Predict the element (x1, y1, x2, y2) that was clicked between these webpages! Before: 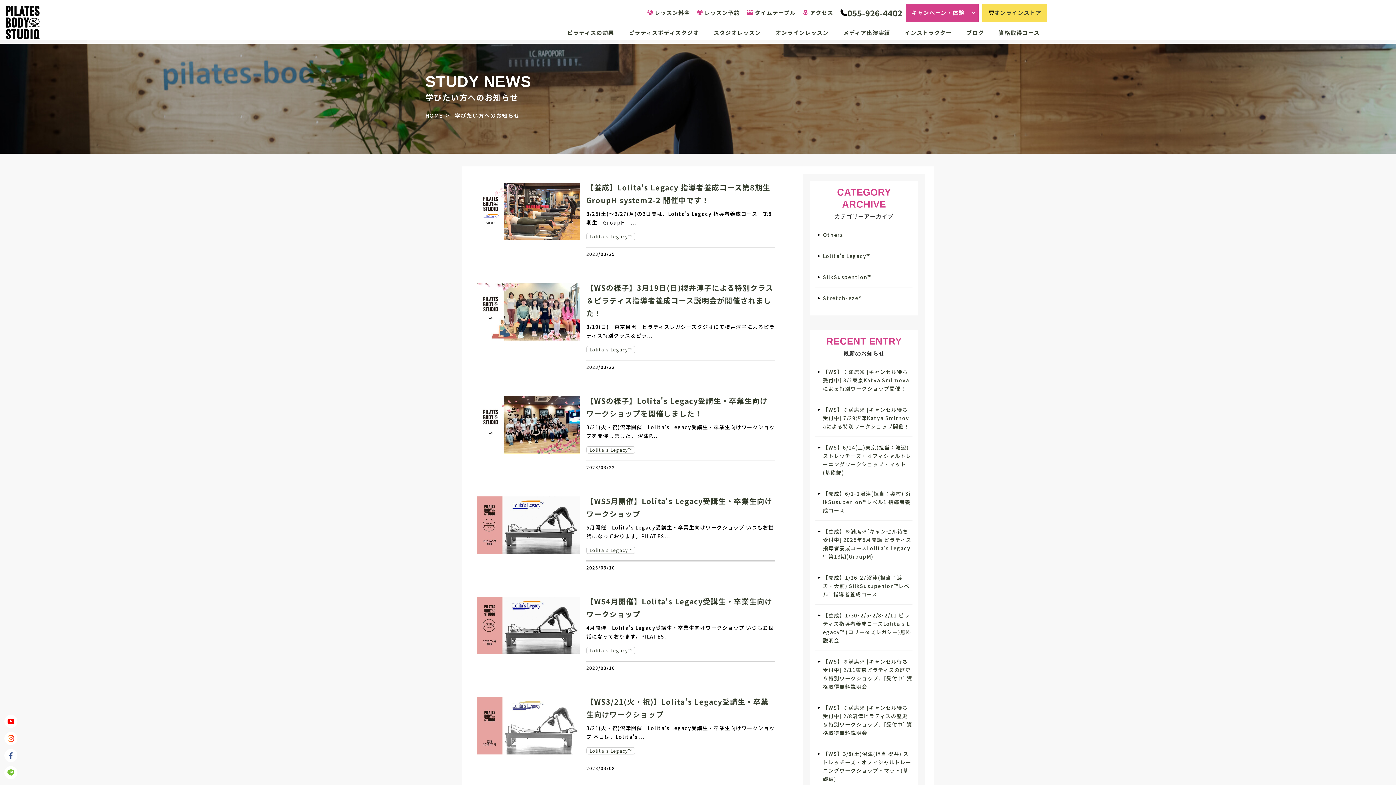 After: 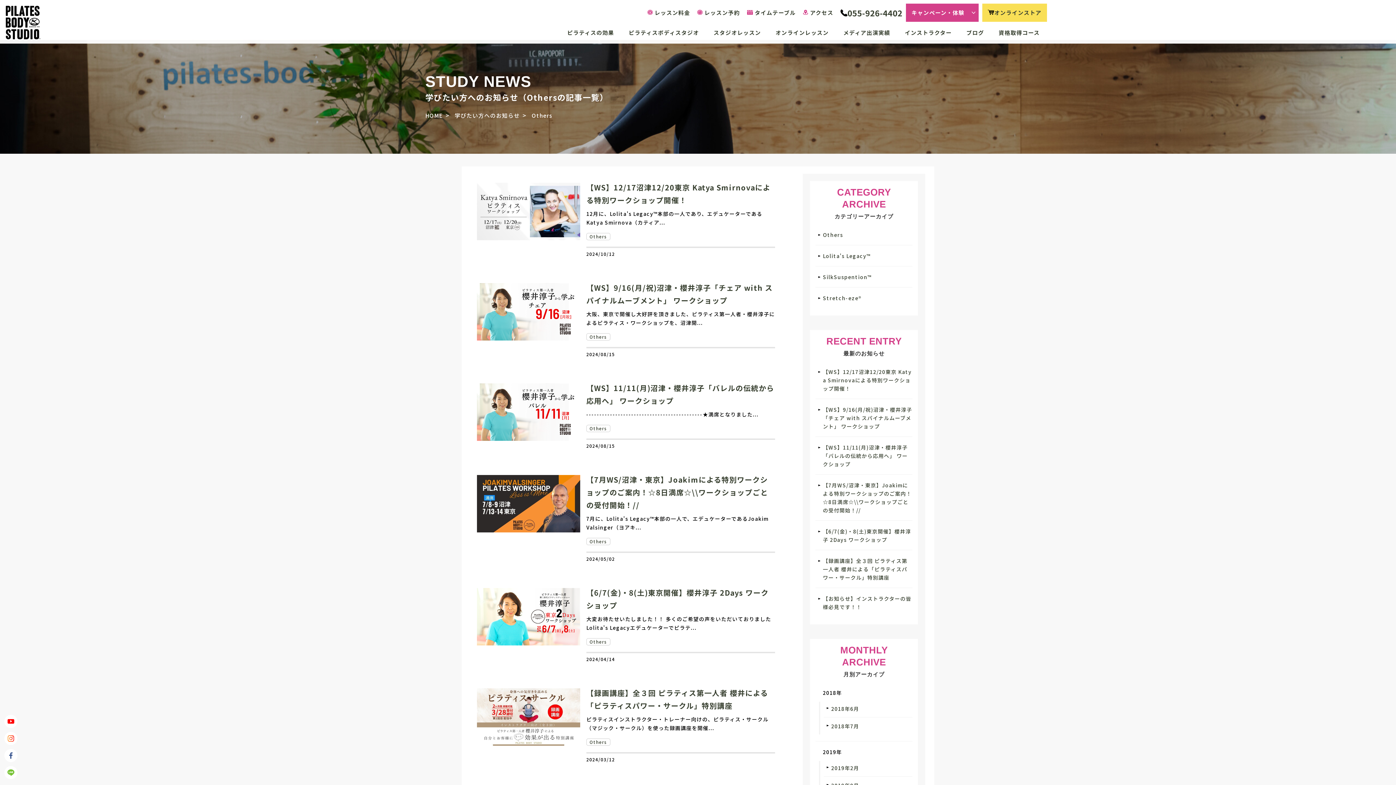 Action: bbox: (815, 226, 912, 244) label: Others